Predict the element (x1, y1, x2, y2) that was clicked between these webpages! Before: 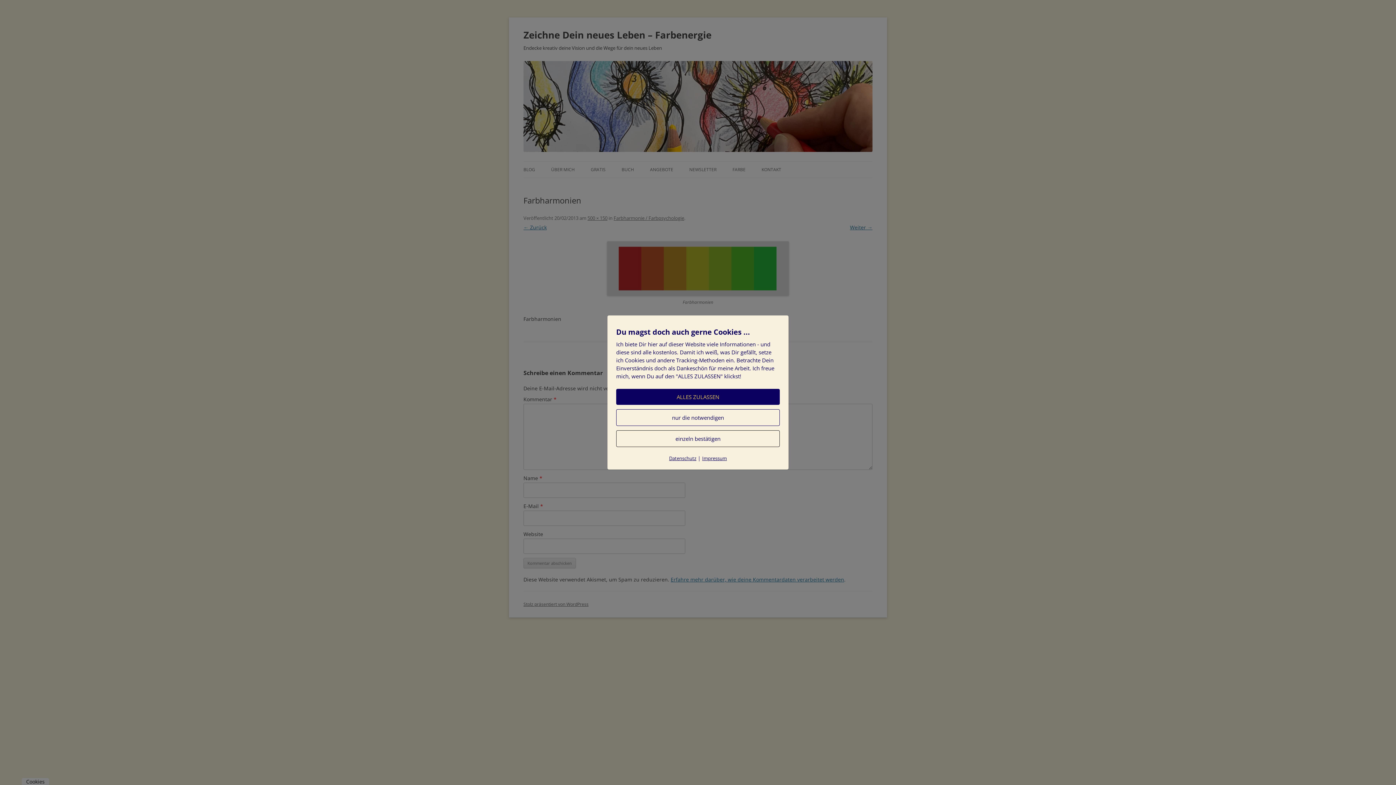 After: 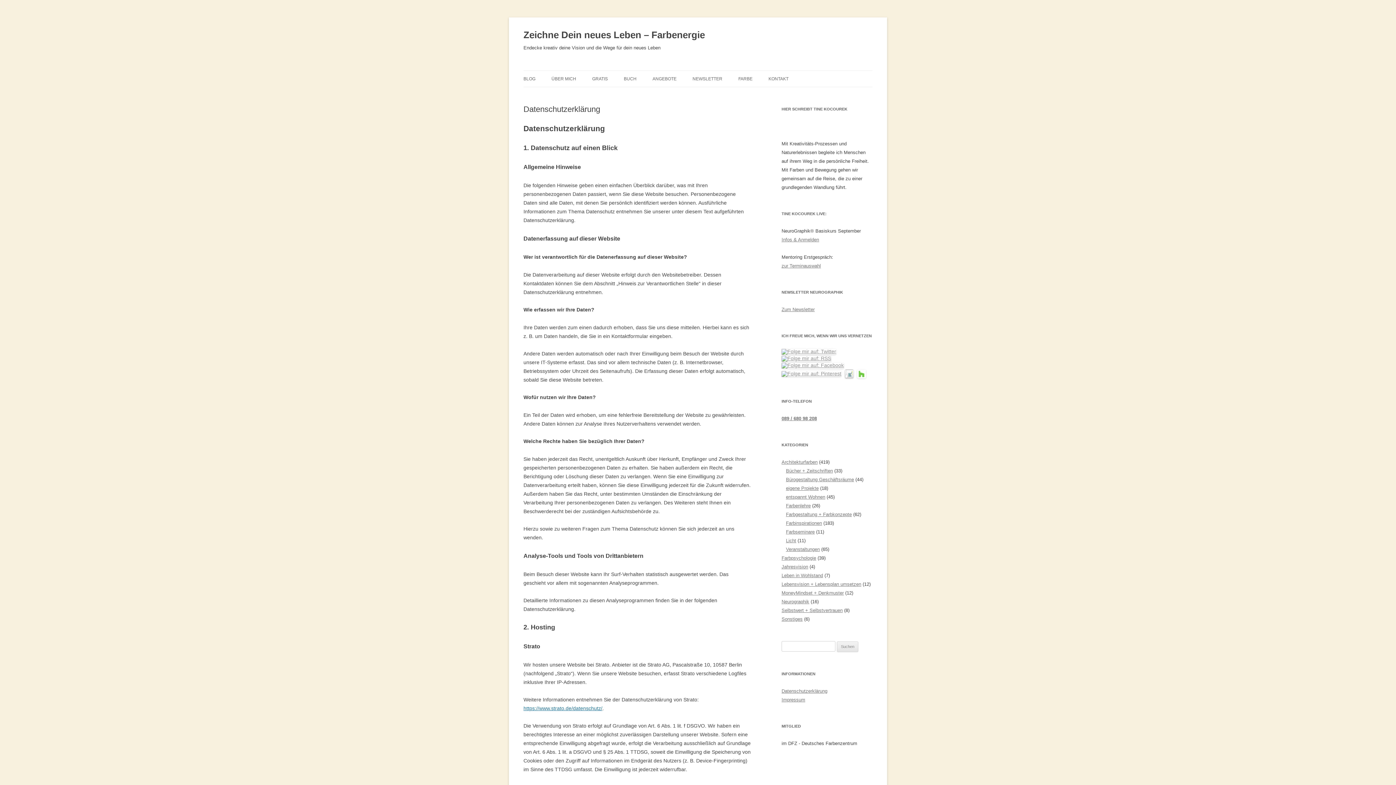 Action: label: Datenschutz bbox: (669, 455, 696, 461)